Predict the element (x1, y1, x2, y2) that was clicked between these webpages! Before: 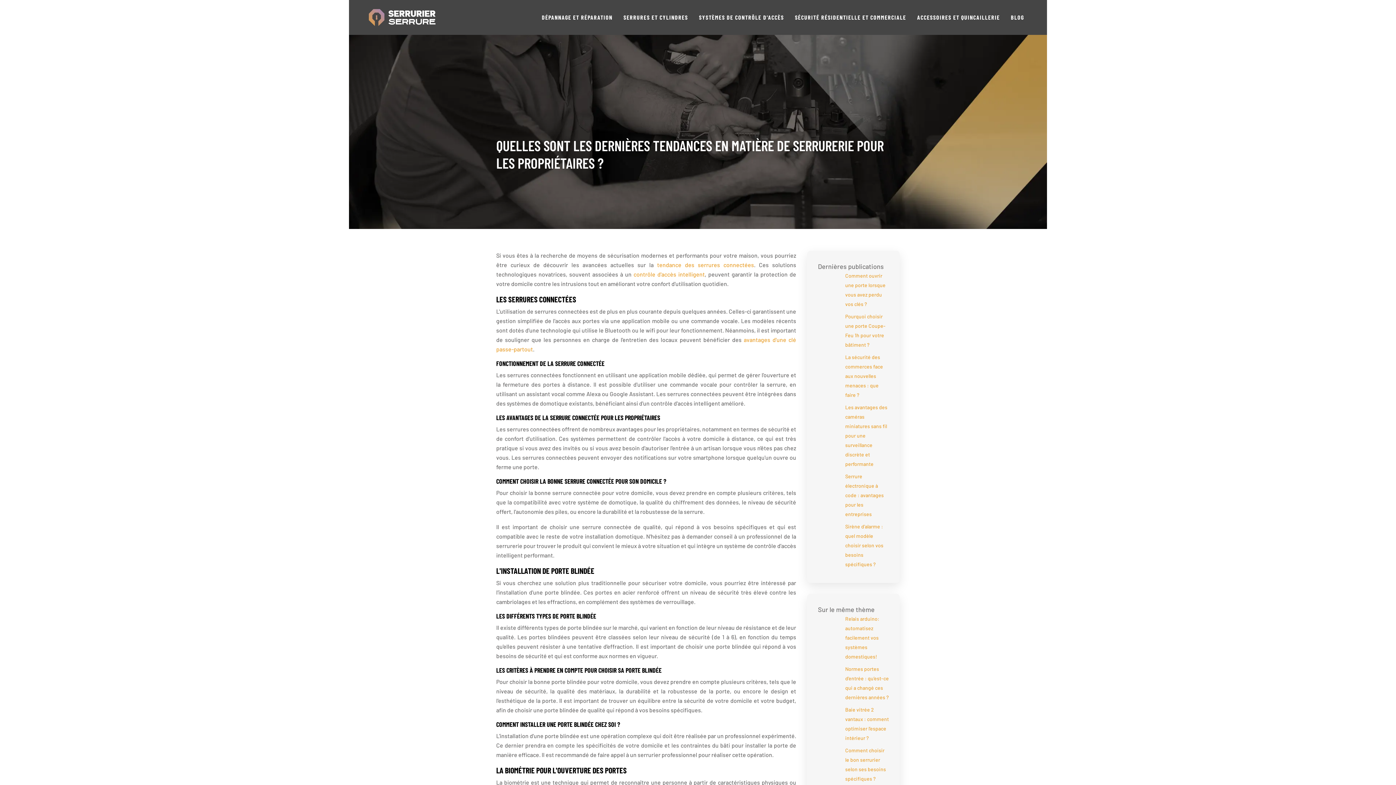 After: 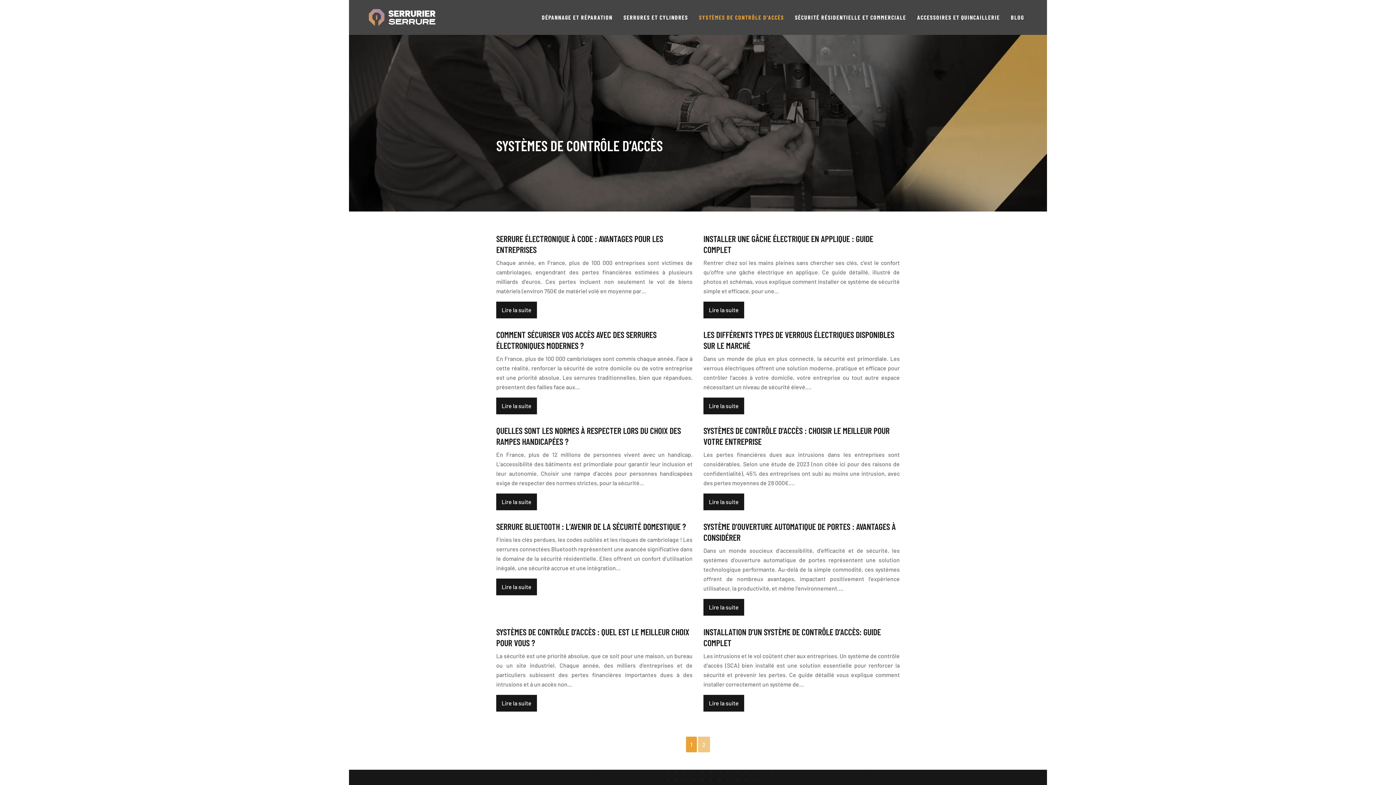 Action: bbox: (699, 12, 784, 22) label: SYSTÈMES DE CONTRÔLE D’ACCÈS